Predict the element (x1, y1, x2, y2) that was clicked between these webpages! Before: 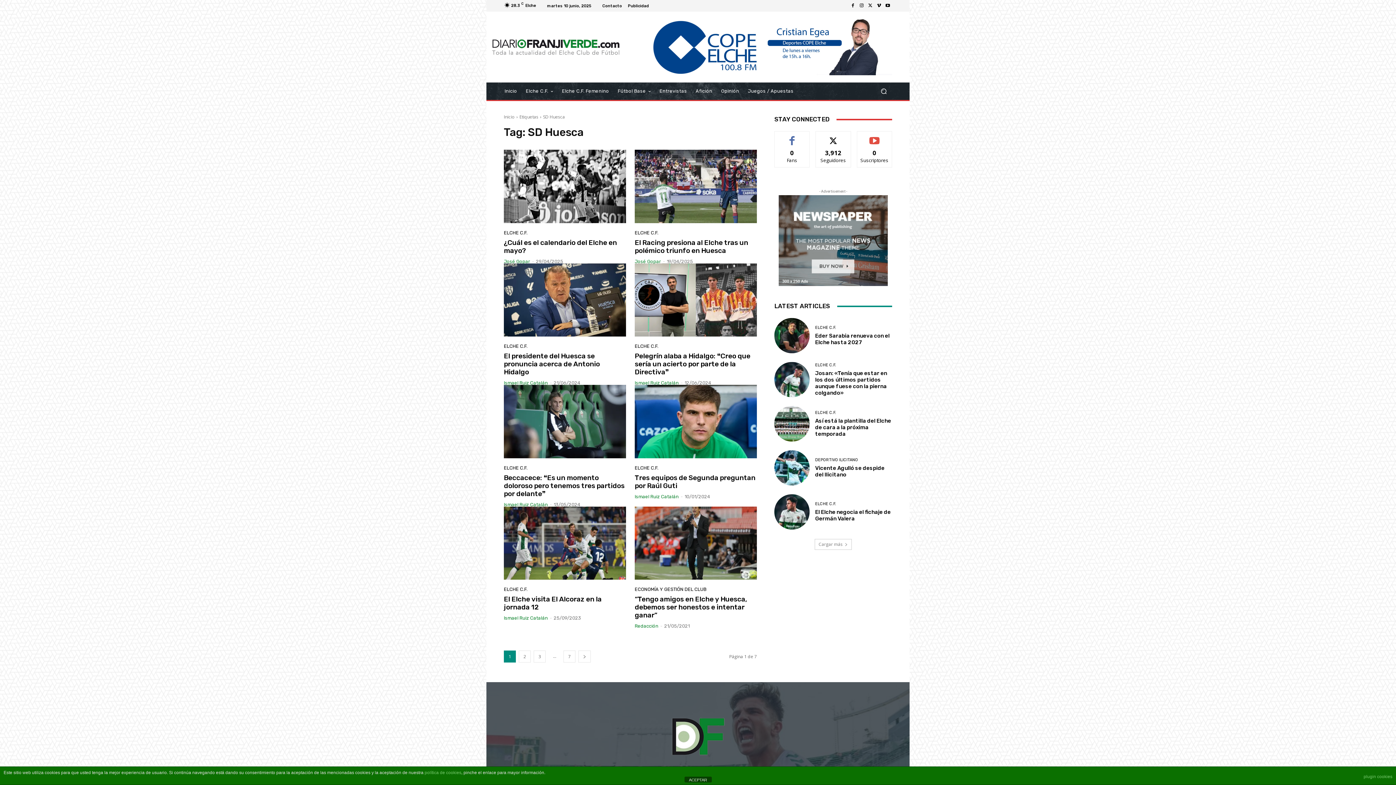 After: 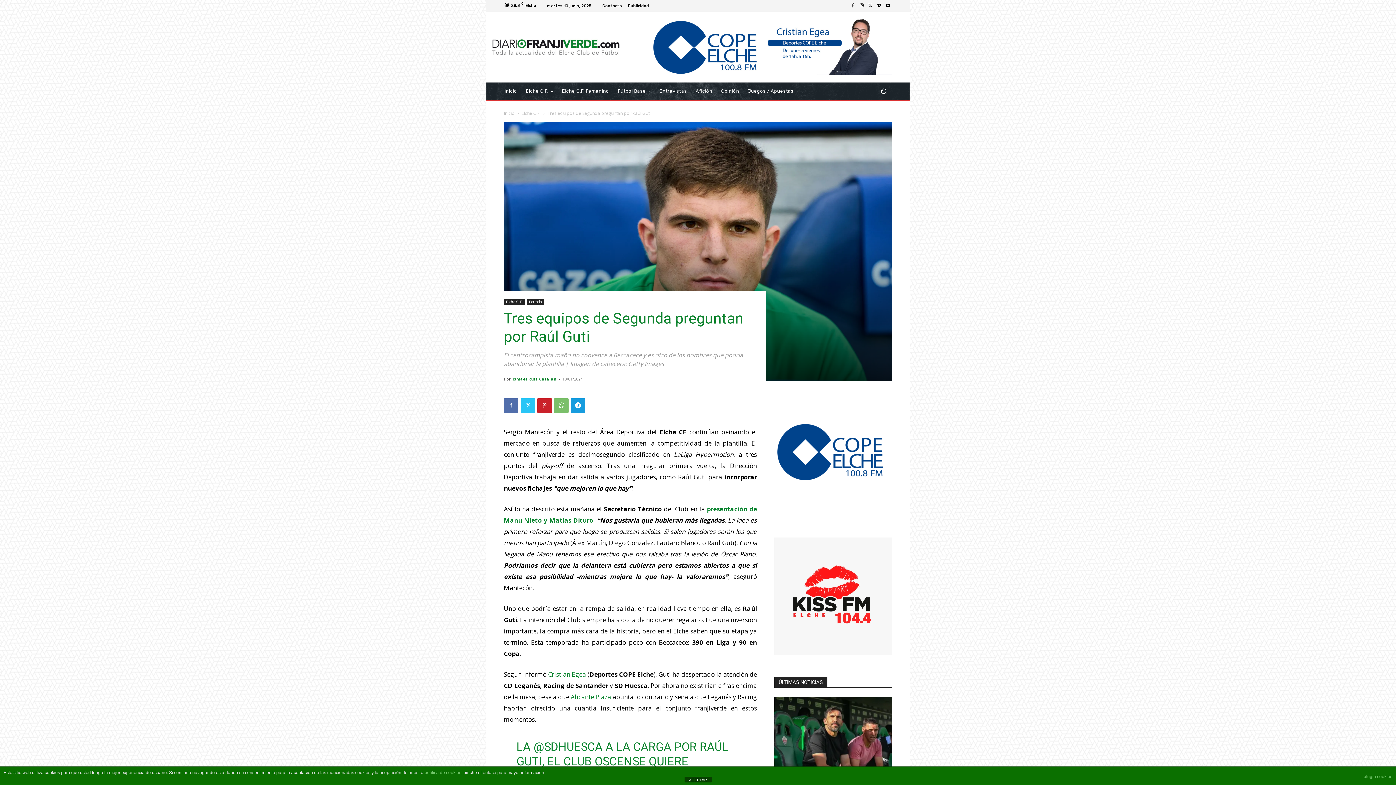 Action: bbox: (634, 385, 757, 458)